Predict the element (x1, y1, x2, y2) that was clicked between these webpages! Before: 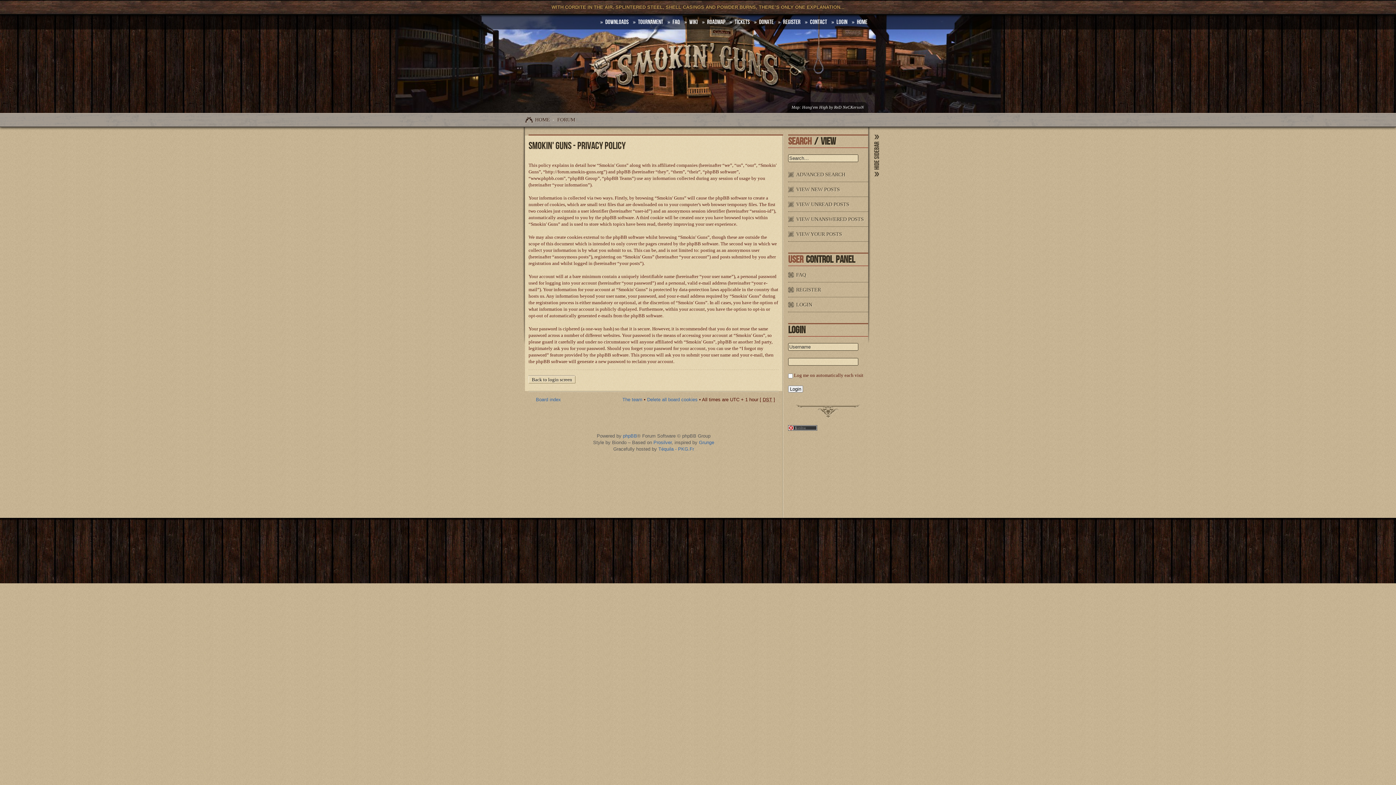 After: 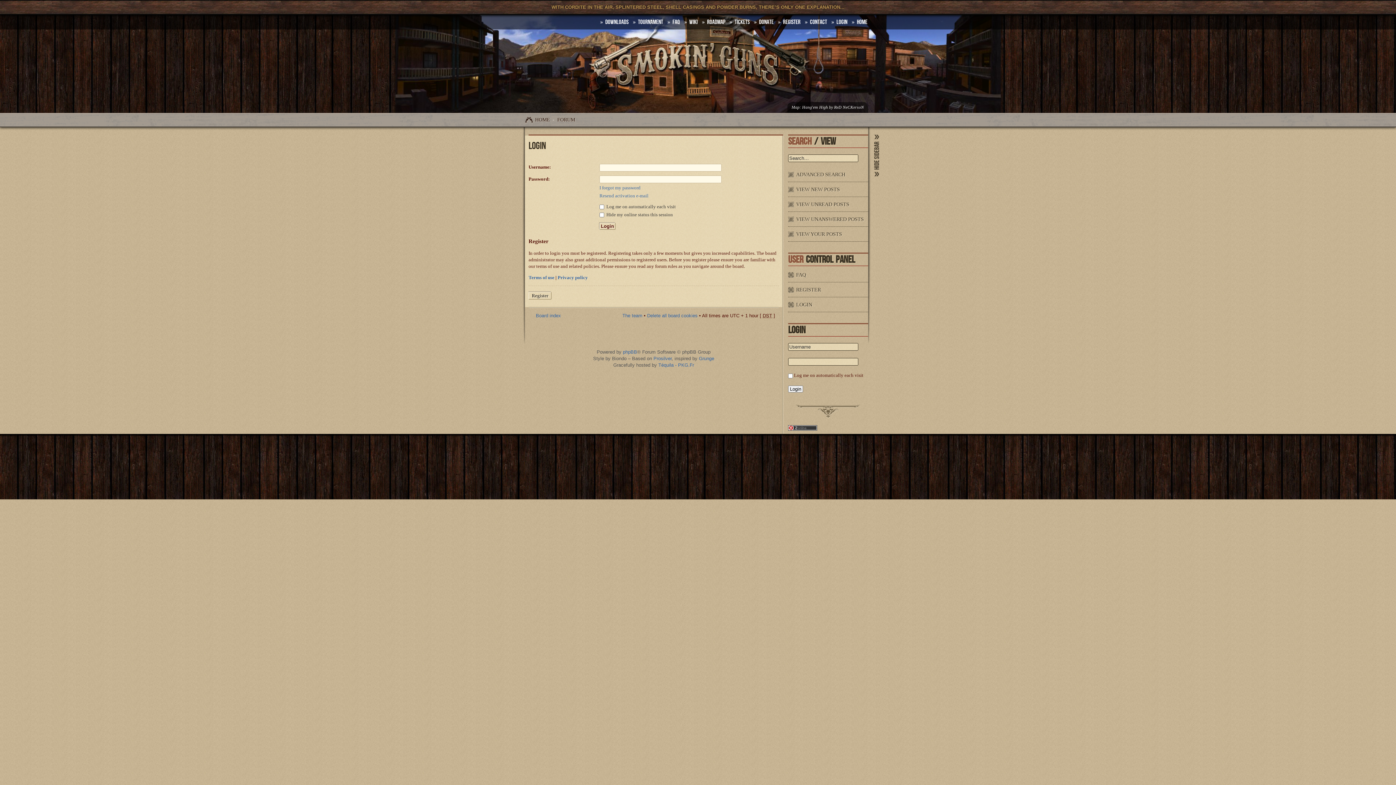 Action: bbox: (796, 301, 812, 307) label: LOGIN